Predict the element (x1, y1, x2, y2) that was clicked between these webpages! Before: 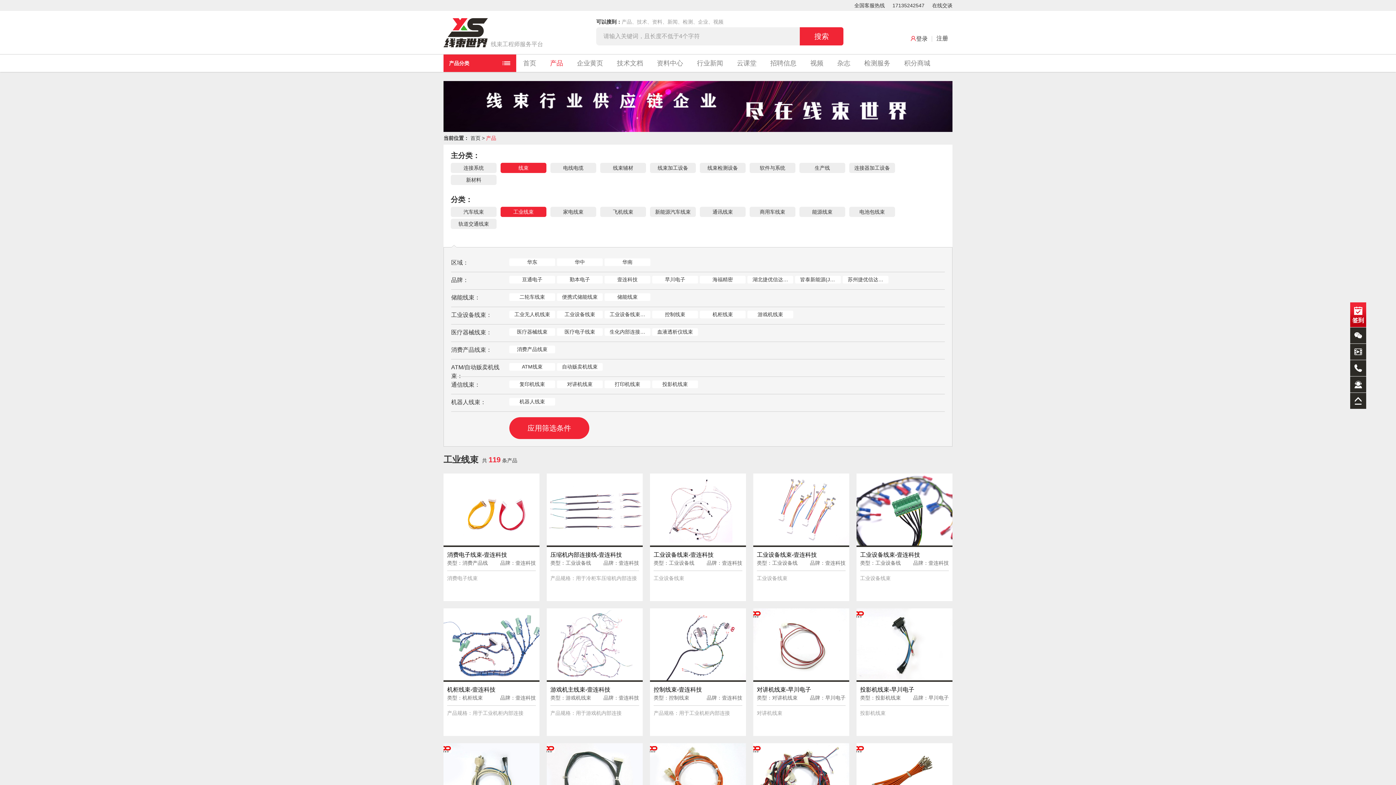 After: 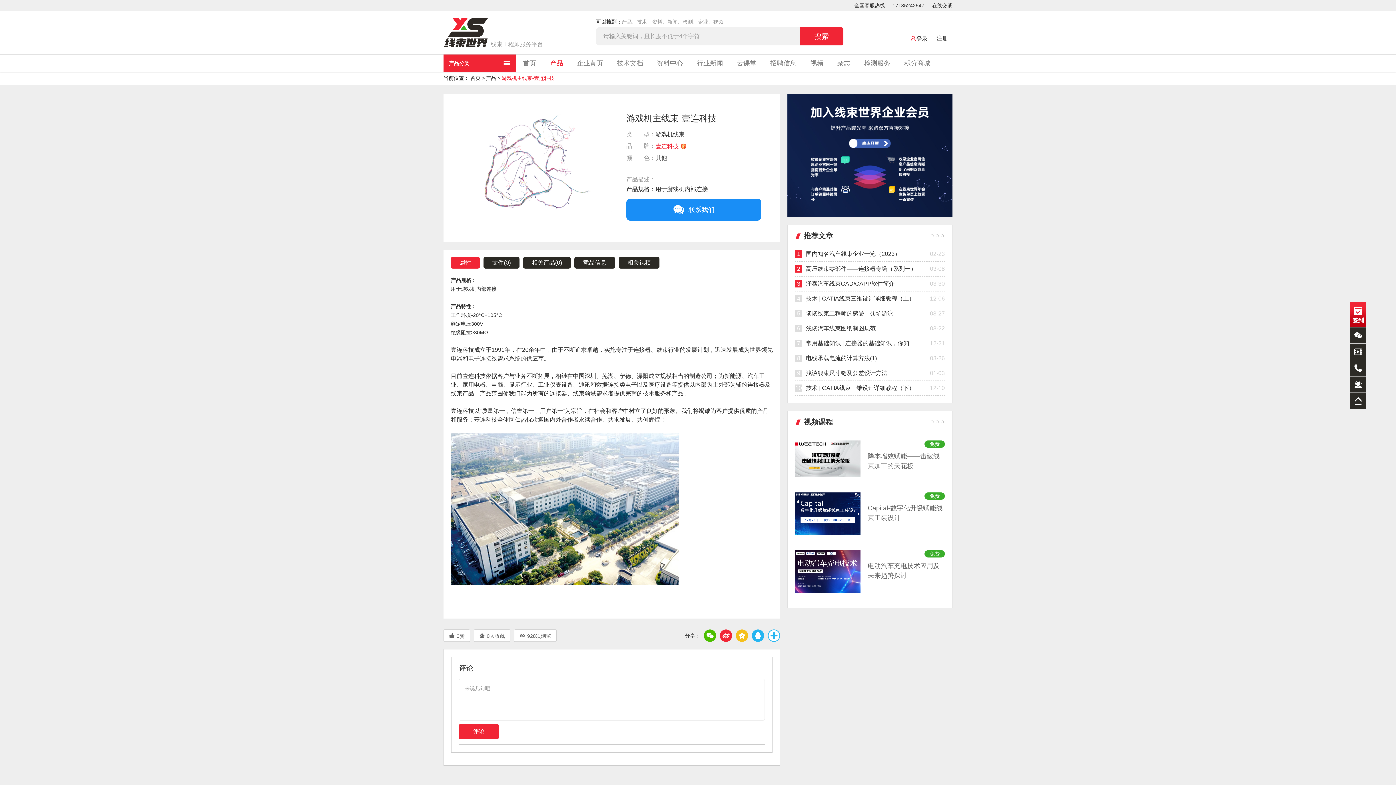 Action: bbox: (546, 608, 642, 736) label: 游戏机主线束-壹连科技
类型：游戏机线束
品牌：壹连科技
产品规格：用于游戏机内部连接